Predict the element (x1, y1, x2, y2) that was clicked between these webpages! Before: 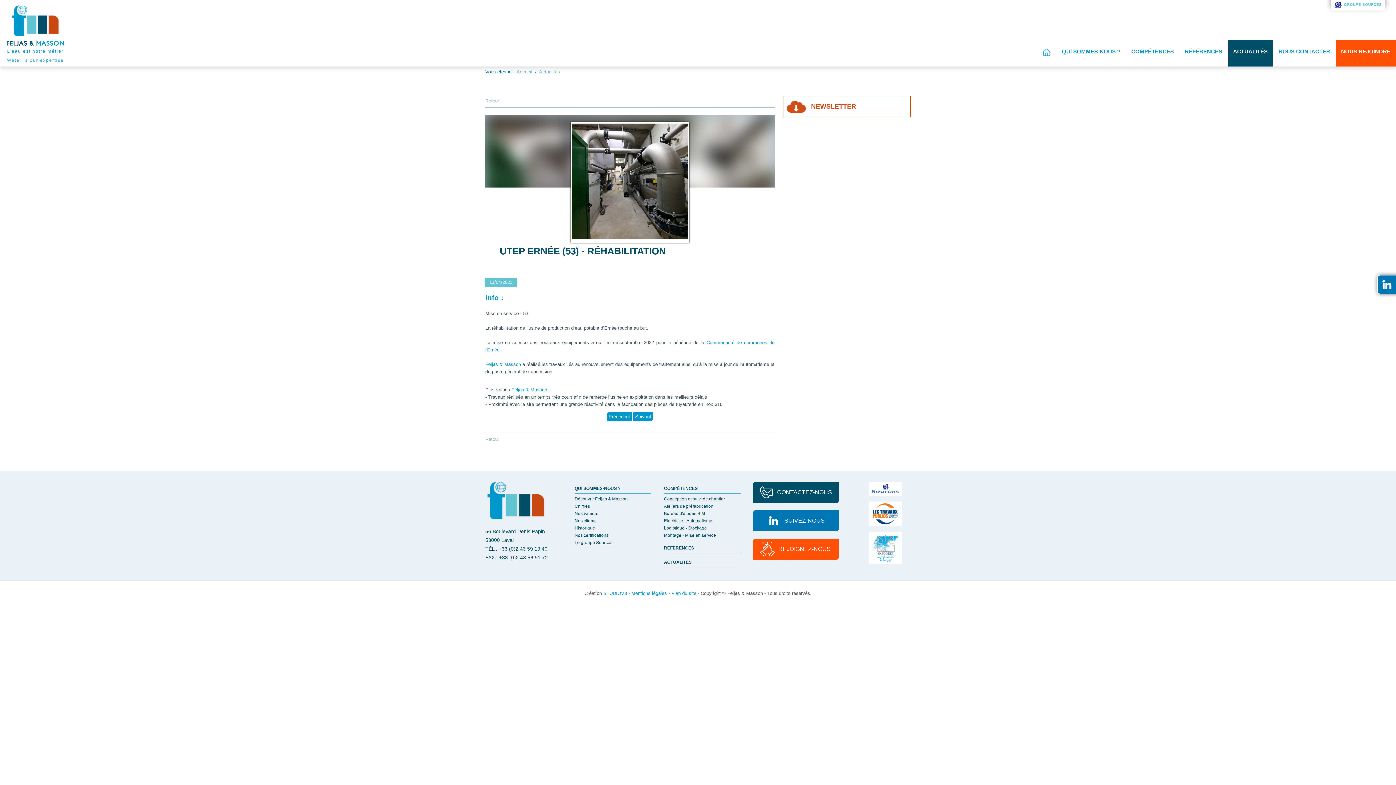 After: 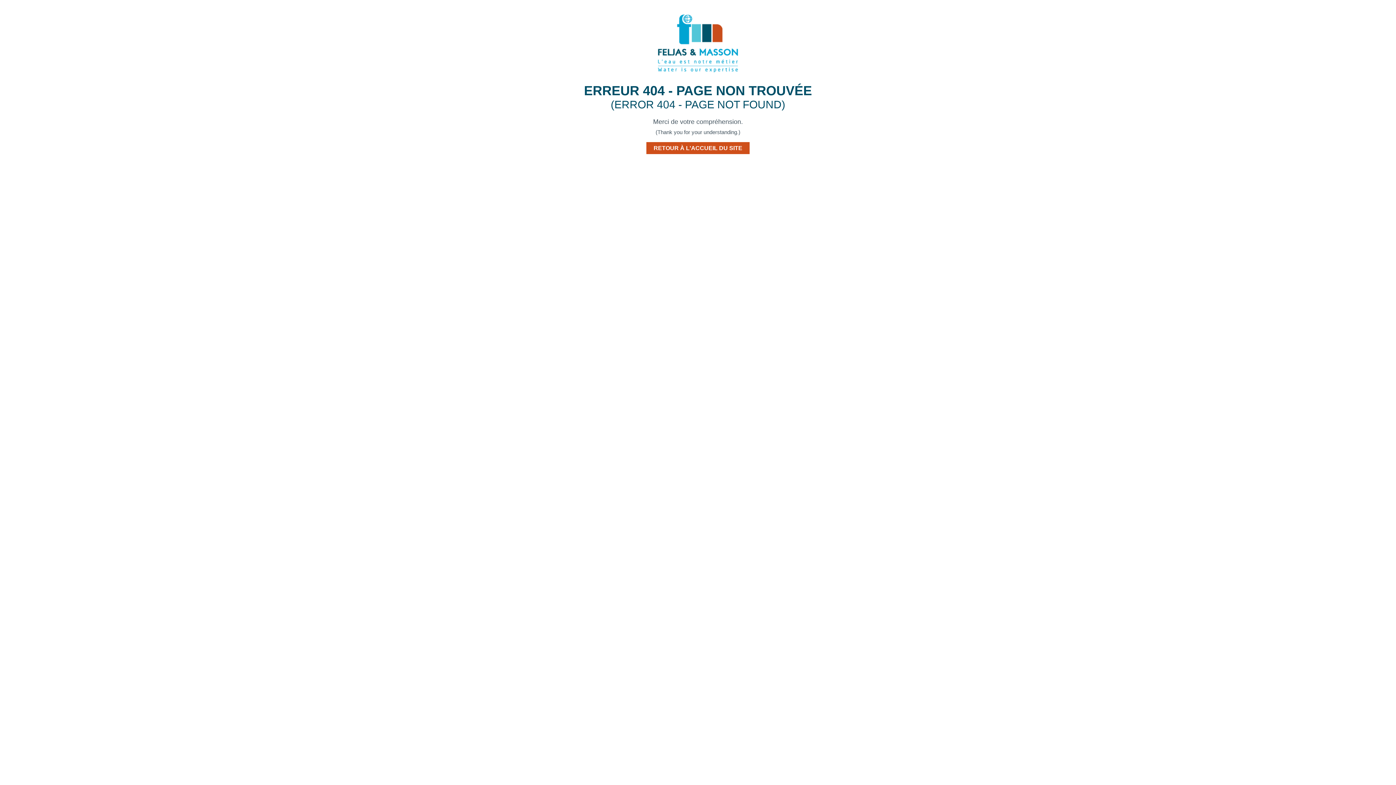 Action: bbox: (811, 102, 856, 110) label: NEWSLETTER